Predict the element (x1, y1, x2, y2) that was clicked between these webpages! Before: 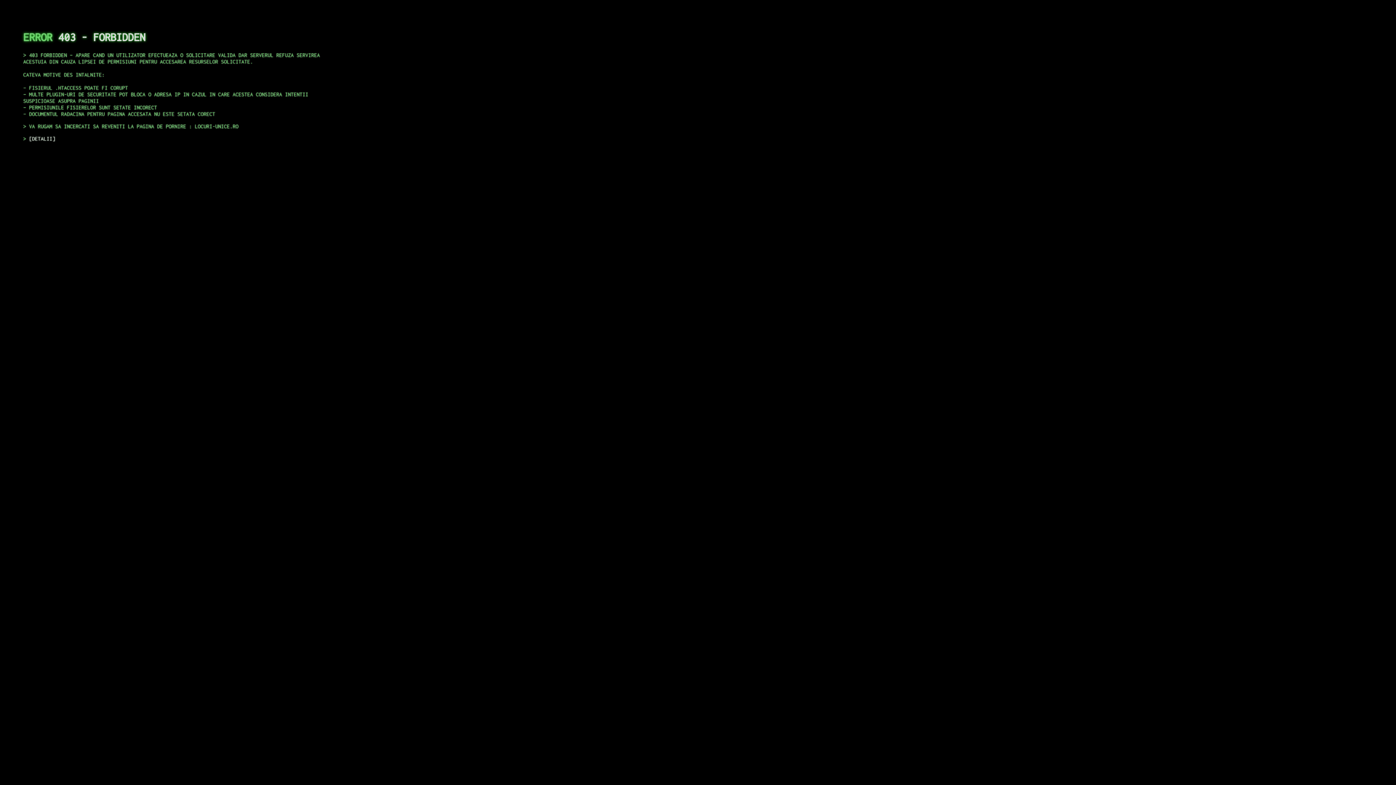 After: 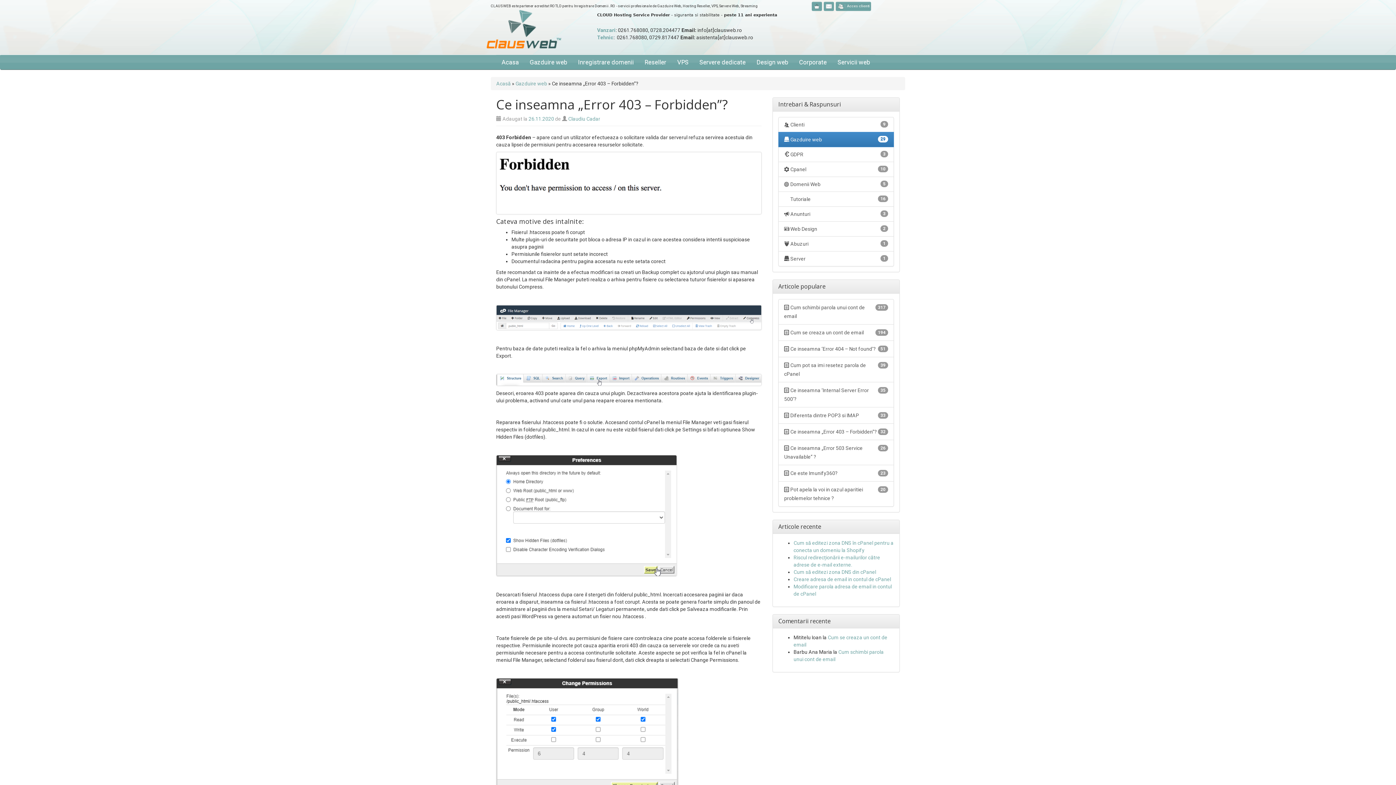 Action: bbox: (29, 135, 55, 141) label: DETALII